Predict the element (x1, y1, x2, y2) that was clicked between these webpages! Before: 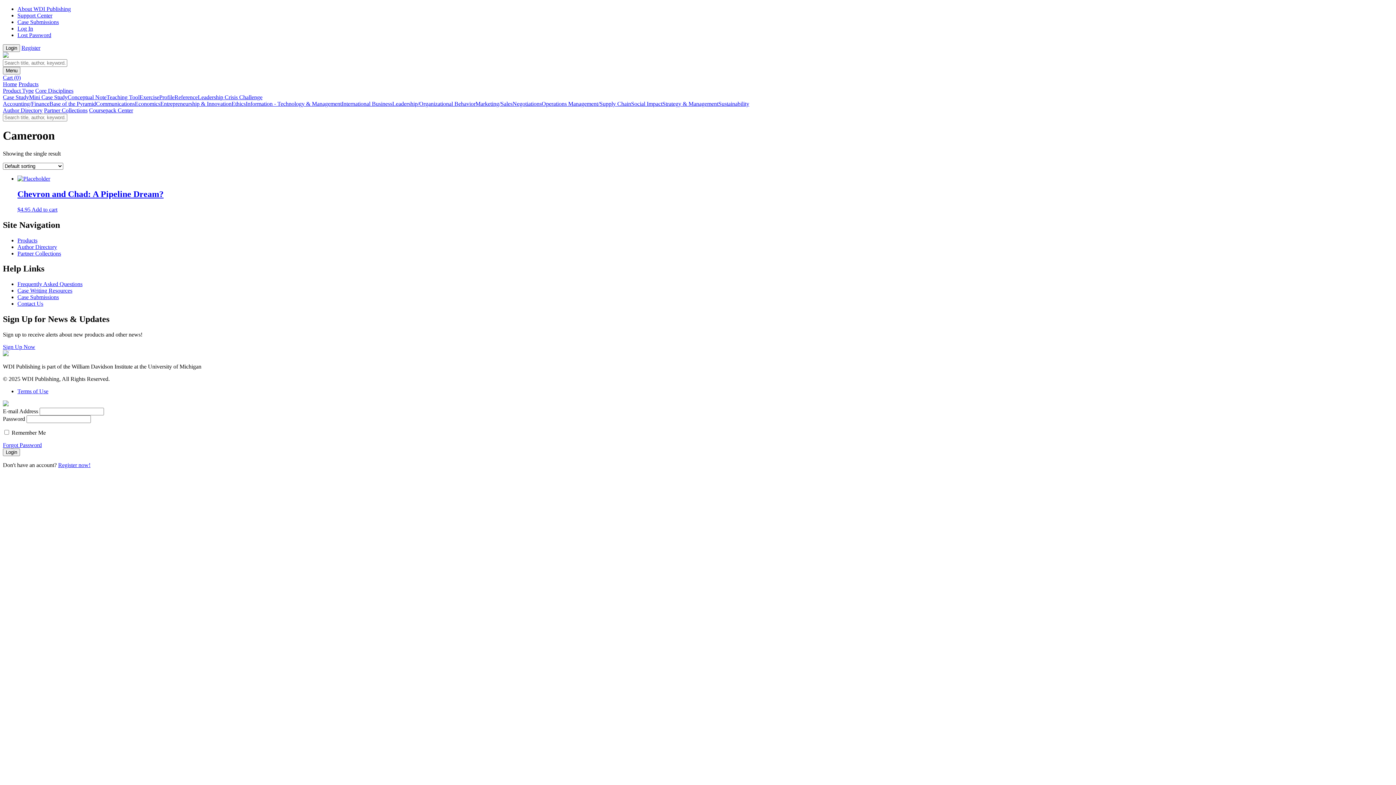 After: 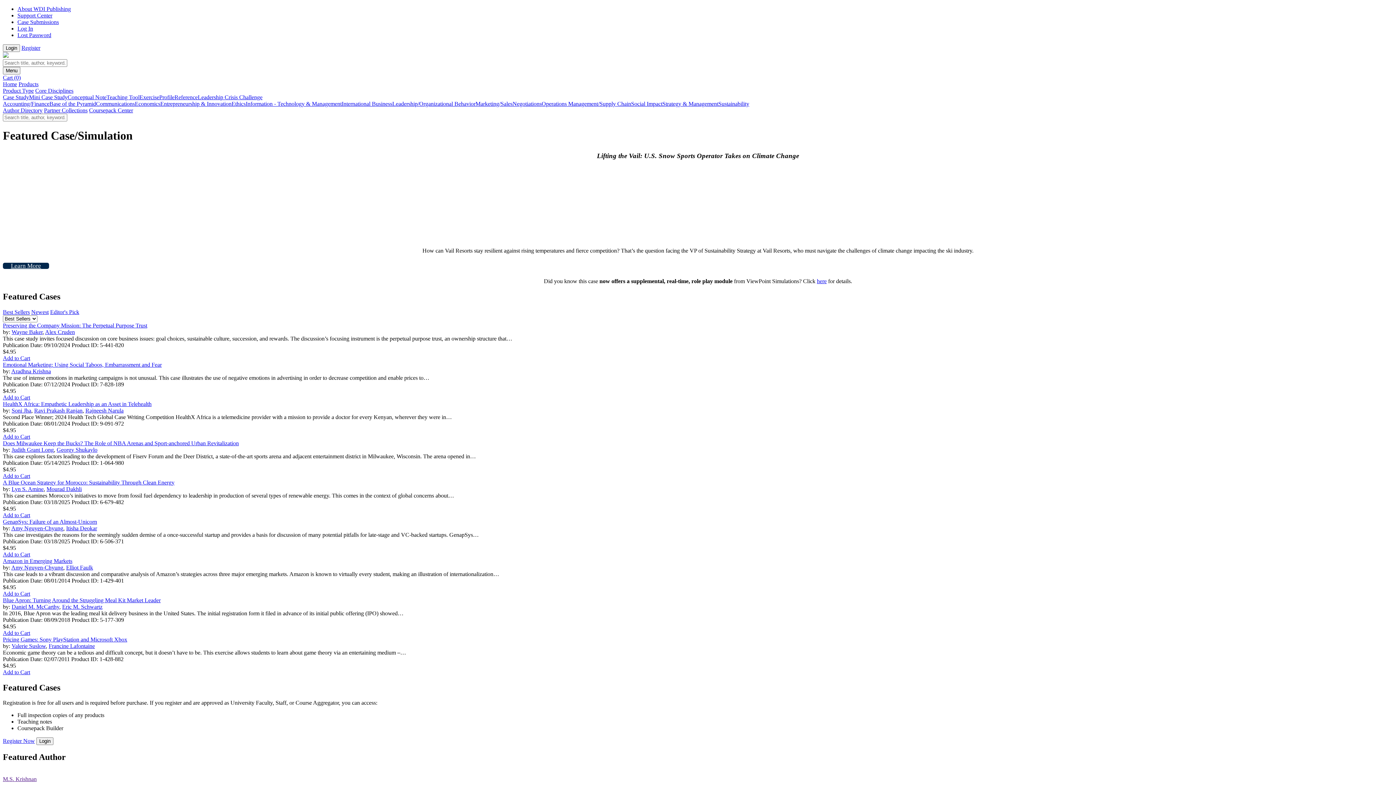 Action: label: Reference bbox: (174, 94, 197, 100)